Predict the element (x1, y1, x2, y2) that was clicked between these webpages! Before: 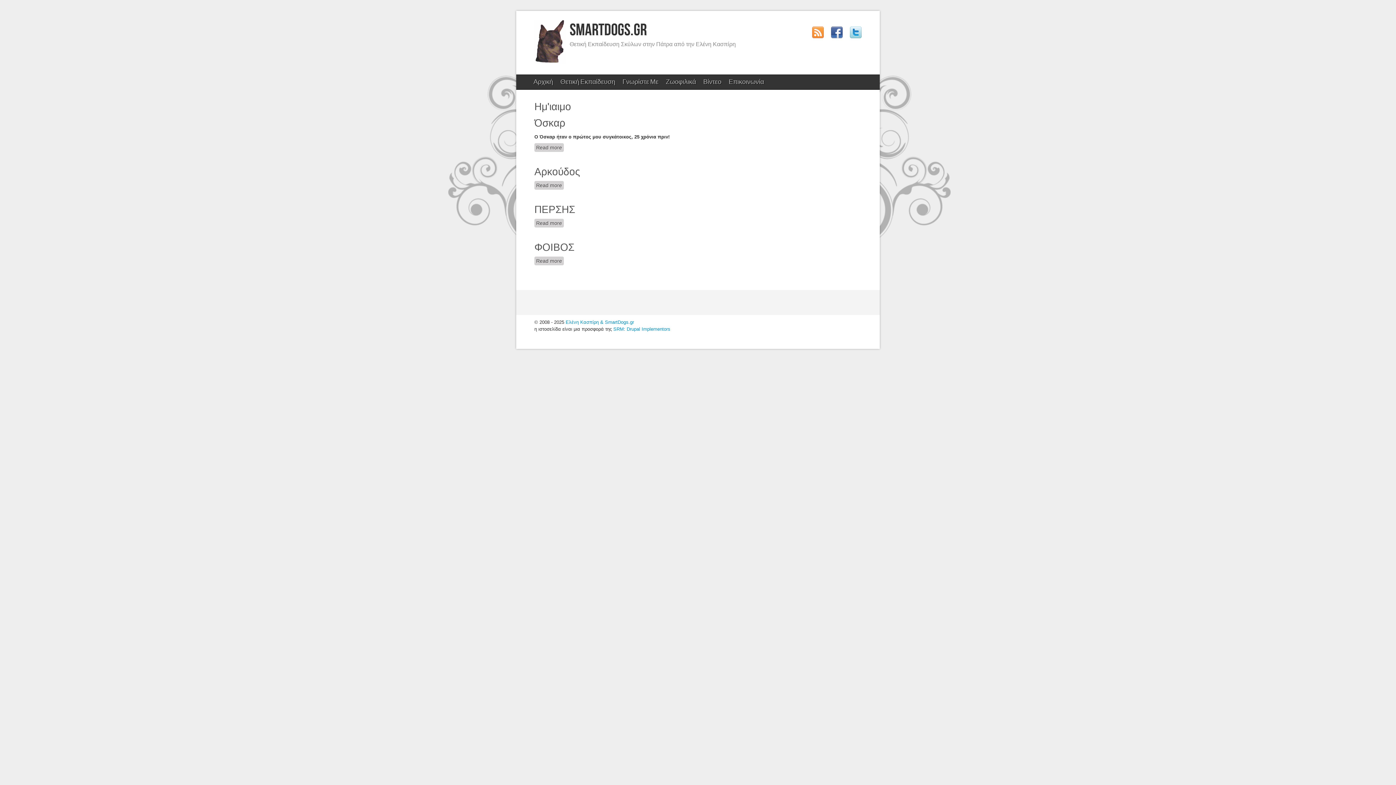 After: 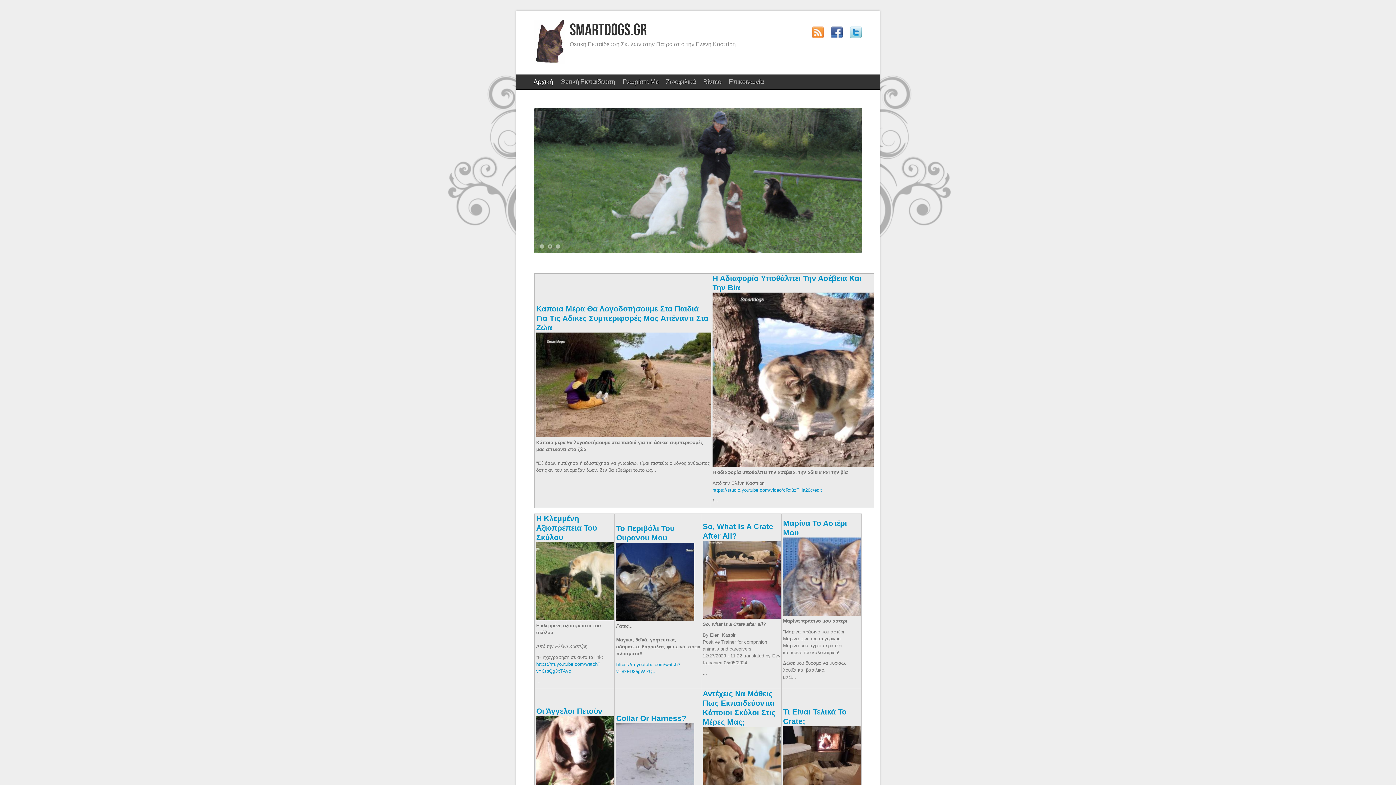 Action: label: Αρχική bbox: (530, 75, 556, 89)